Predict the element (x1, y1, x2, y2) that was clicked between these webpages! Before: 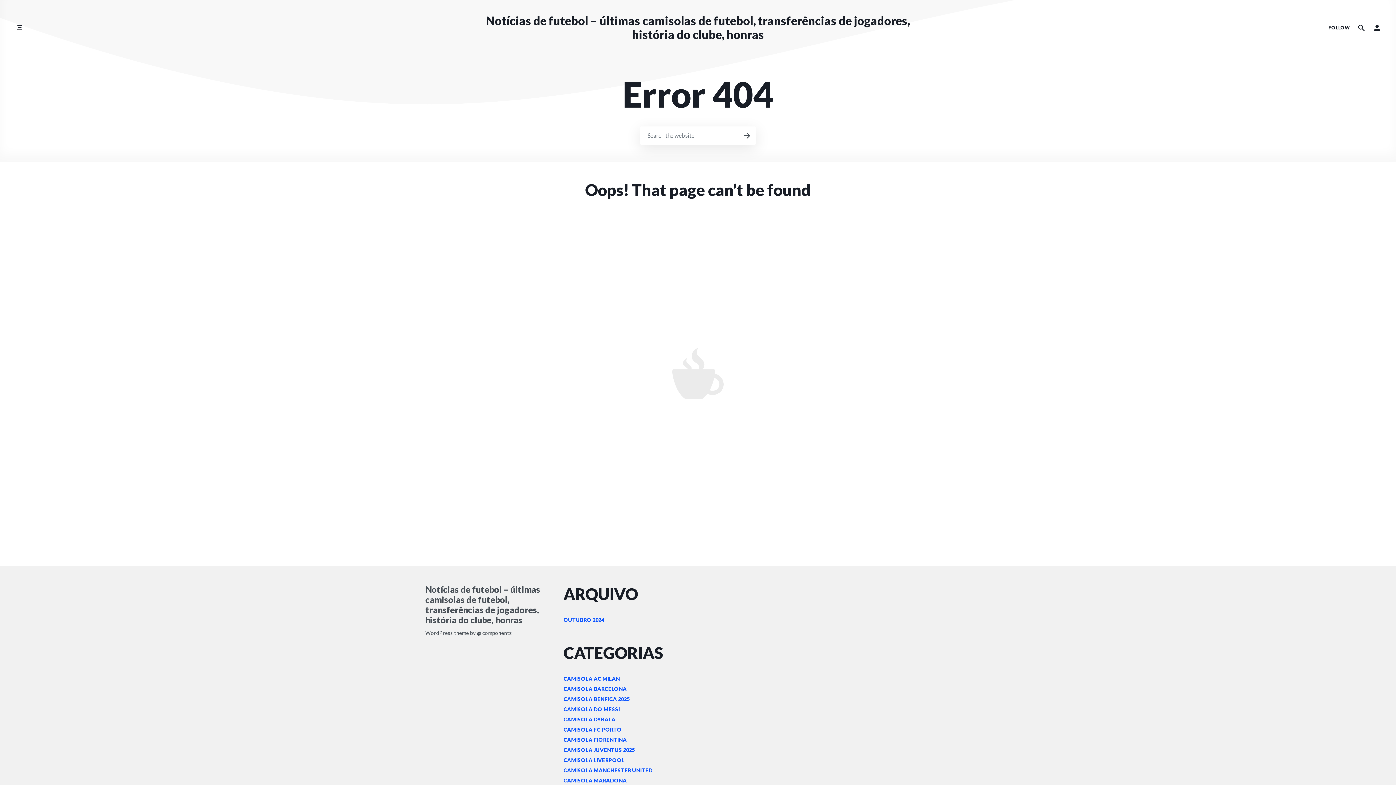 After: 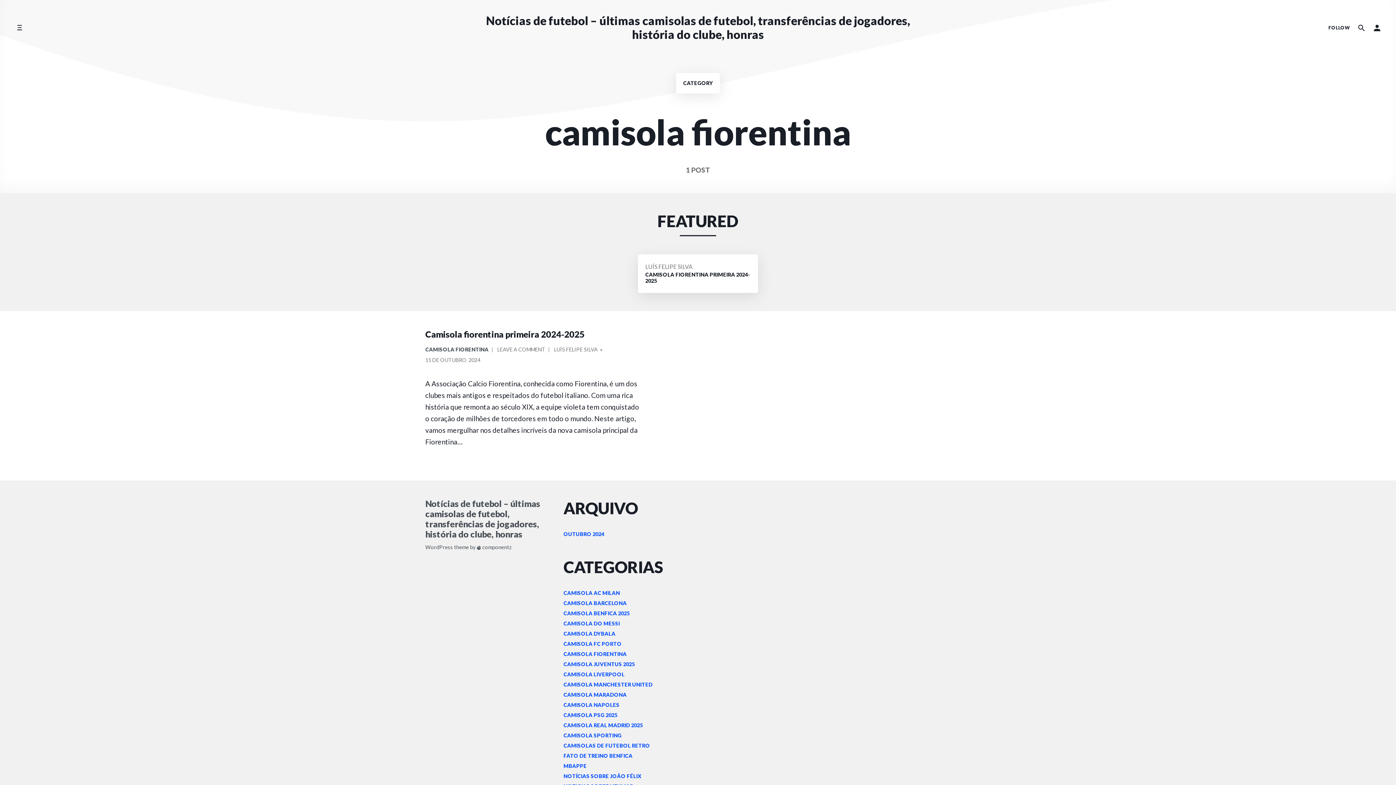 Action: bbox: (563, 736, 626, 744) label: CAMISOLA FIORENTINA